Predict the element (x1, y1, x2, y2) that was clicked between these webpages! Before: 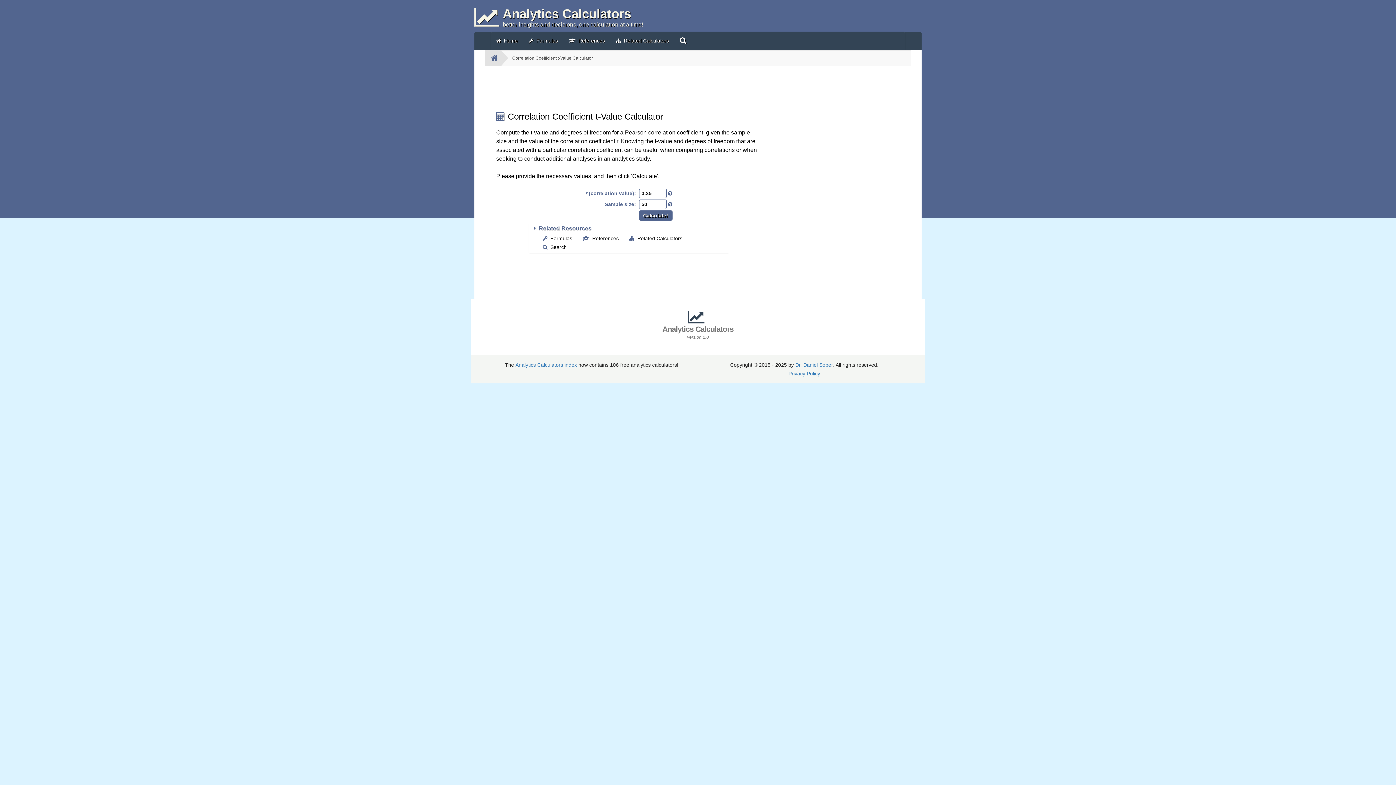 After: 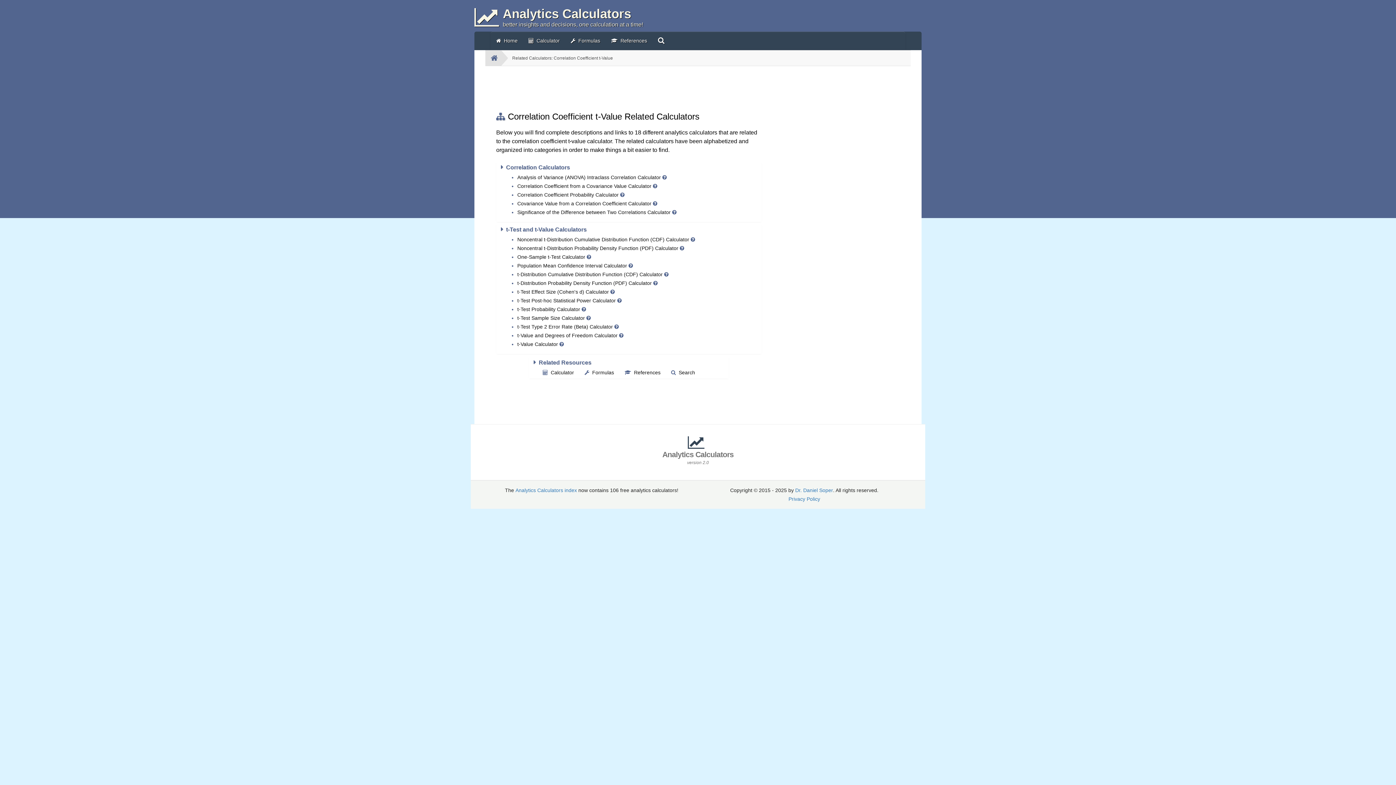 Action: label: Related Calculators bbox: (629, 235, 682, 241)